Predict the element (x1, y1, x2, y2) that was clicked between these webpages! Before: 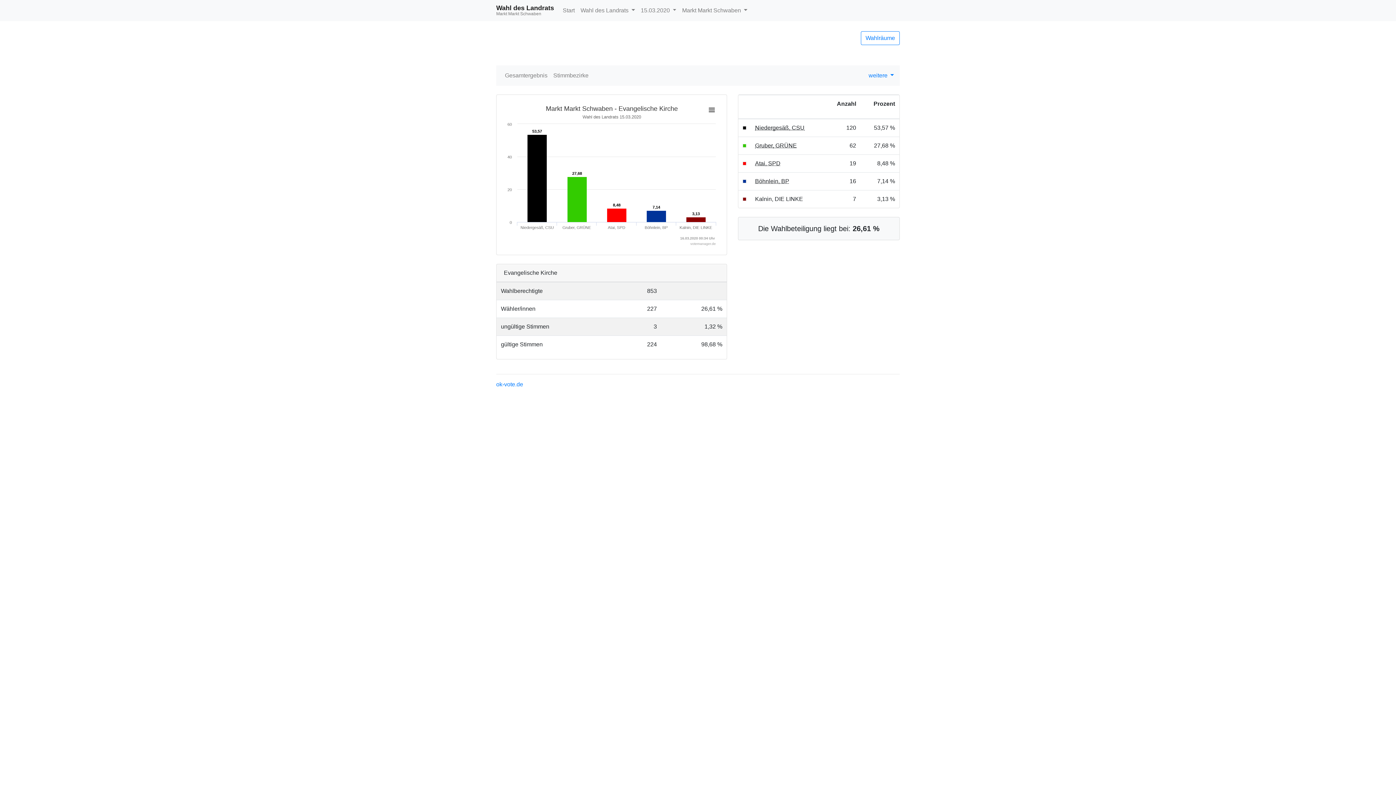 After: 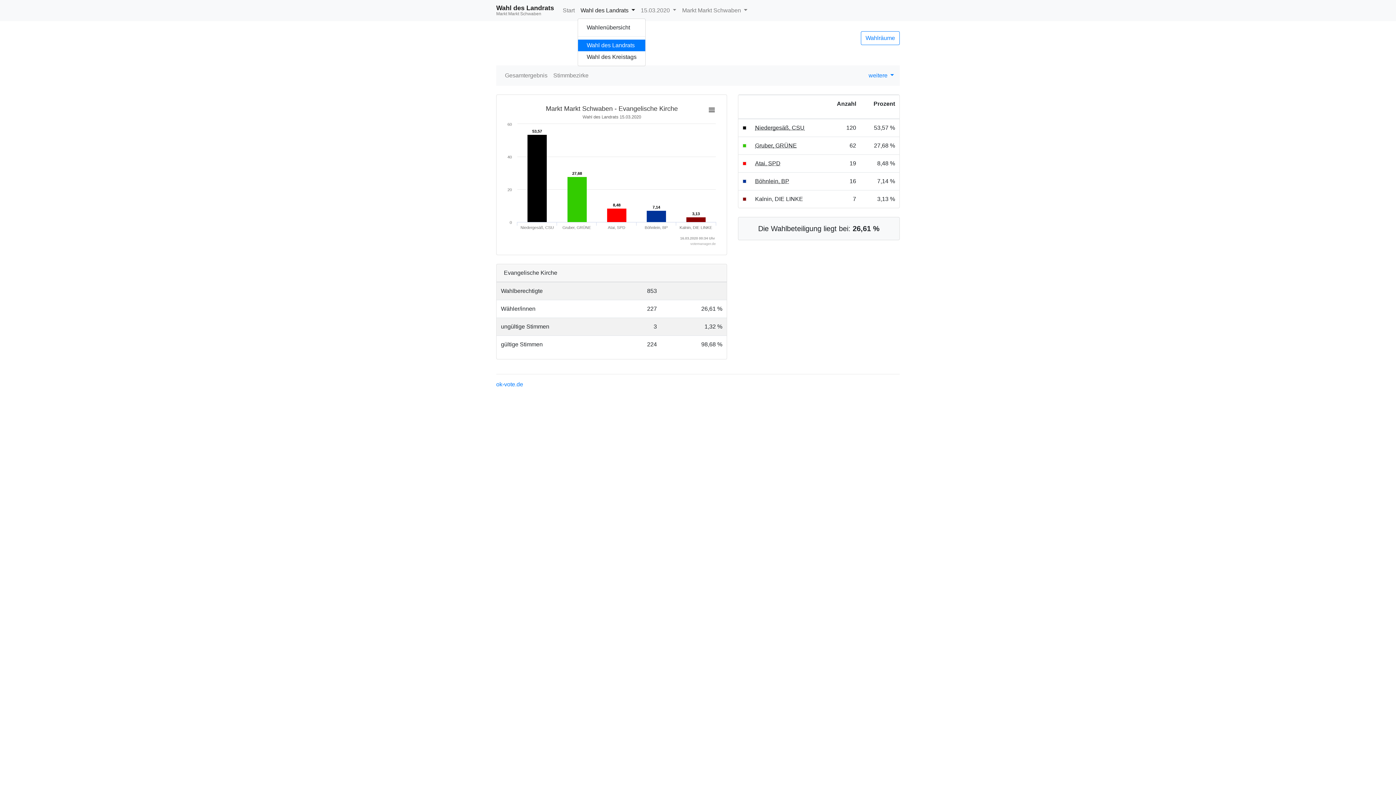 Action: label: Wahl des Landrats  bbox: (577, 3, 638, 17)